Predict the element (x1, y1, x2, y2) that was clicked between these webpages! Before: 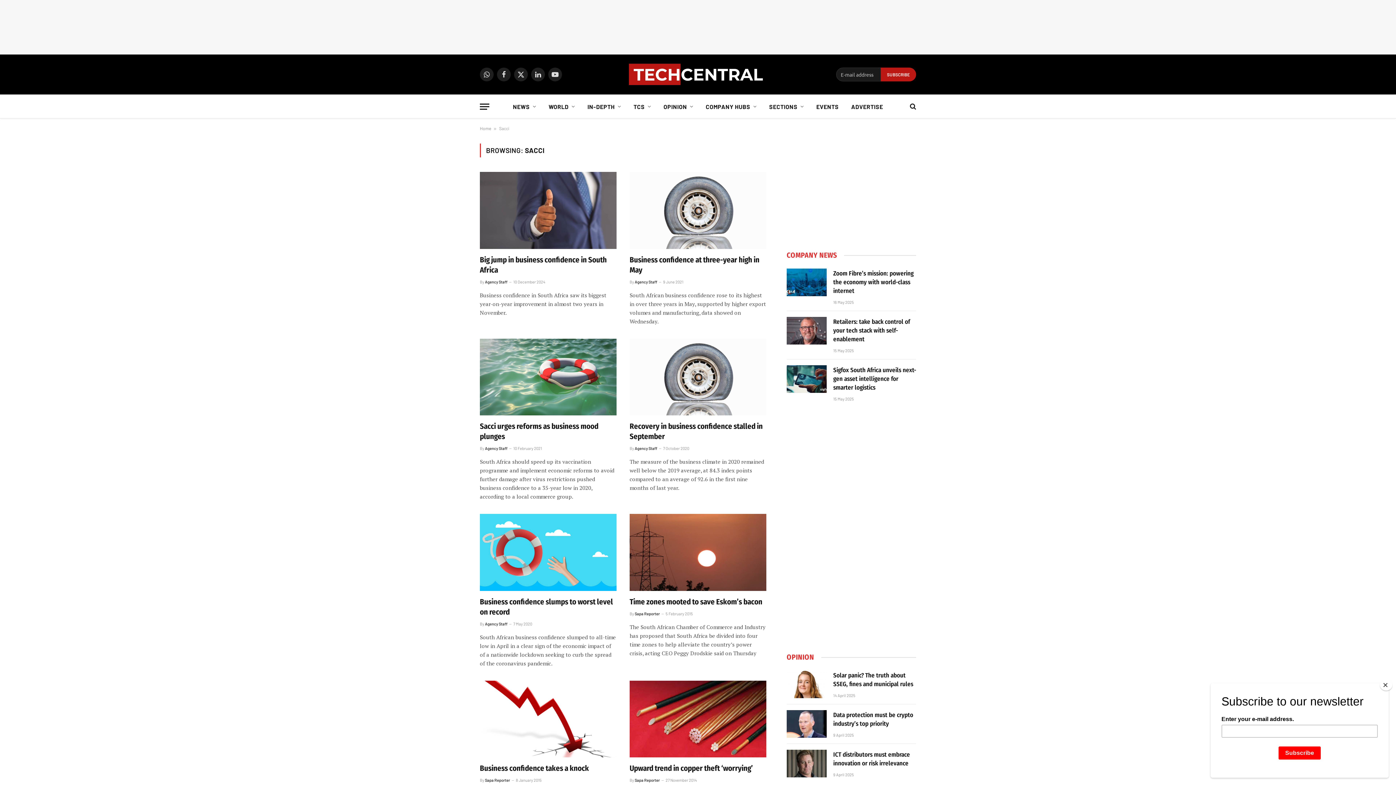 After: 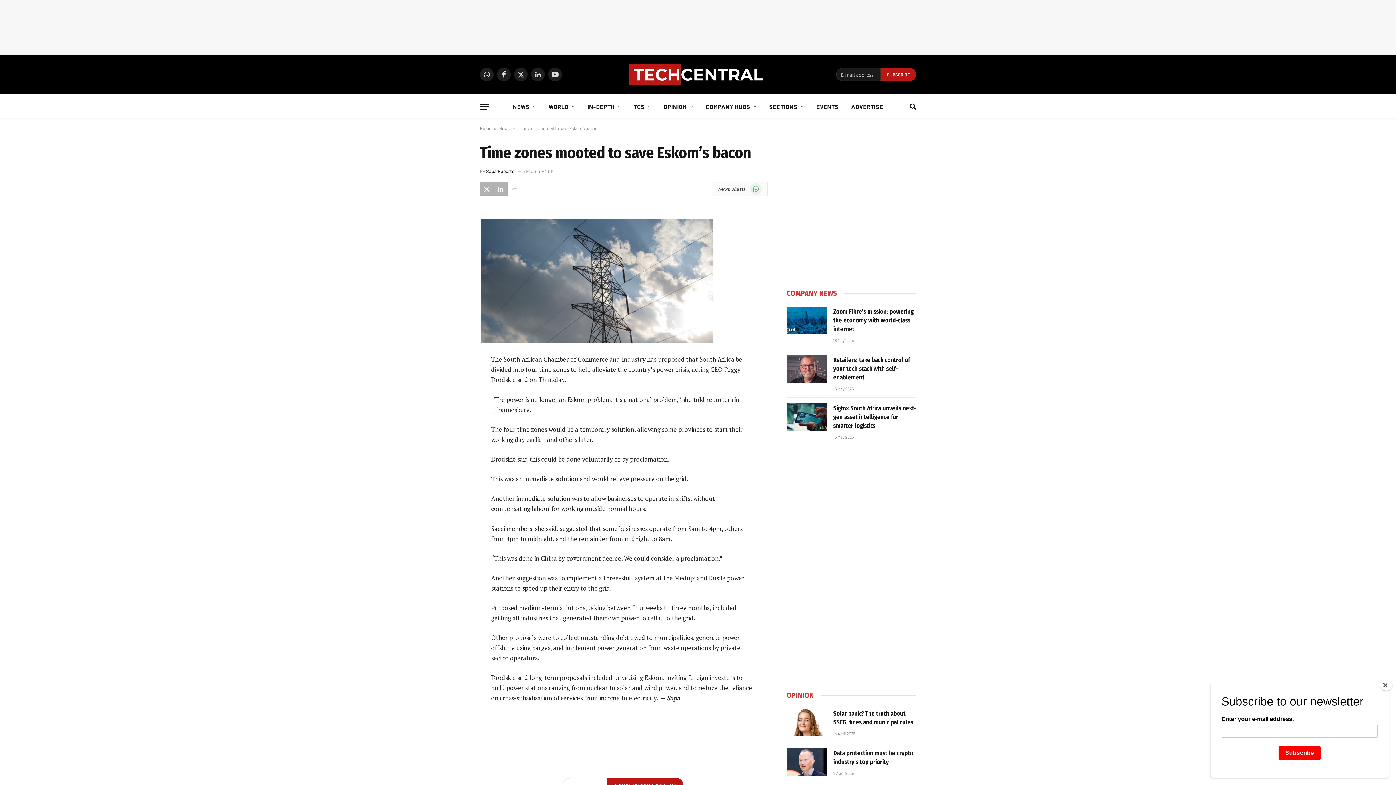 Action: bbox: (629, 596, 766, 607) label: Time zones mooted to save Eskom’s bacon